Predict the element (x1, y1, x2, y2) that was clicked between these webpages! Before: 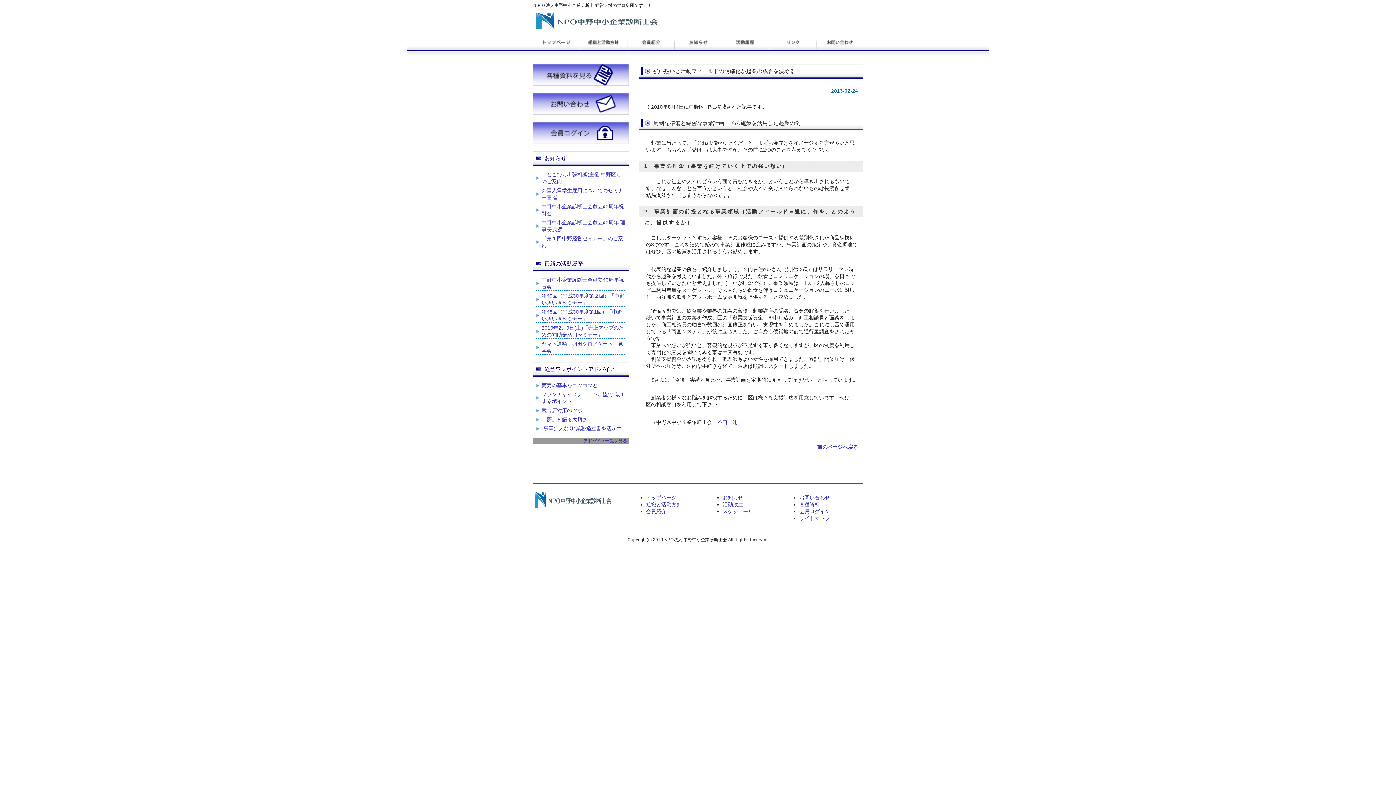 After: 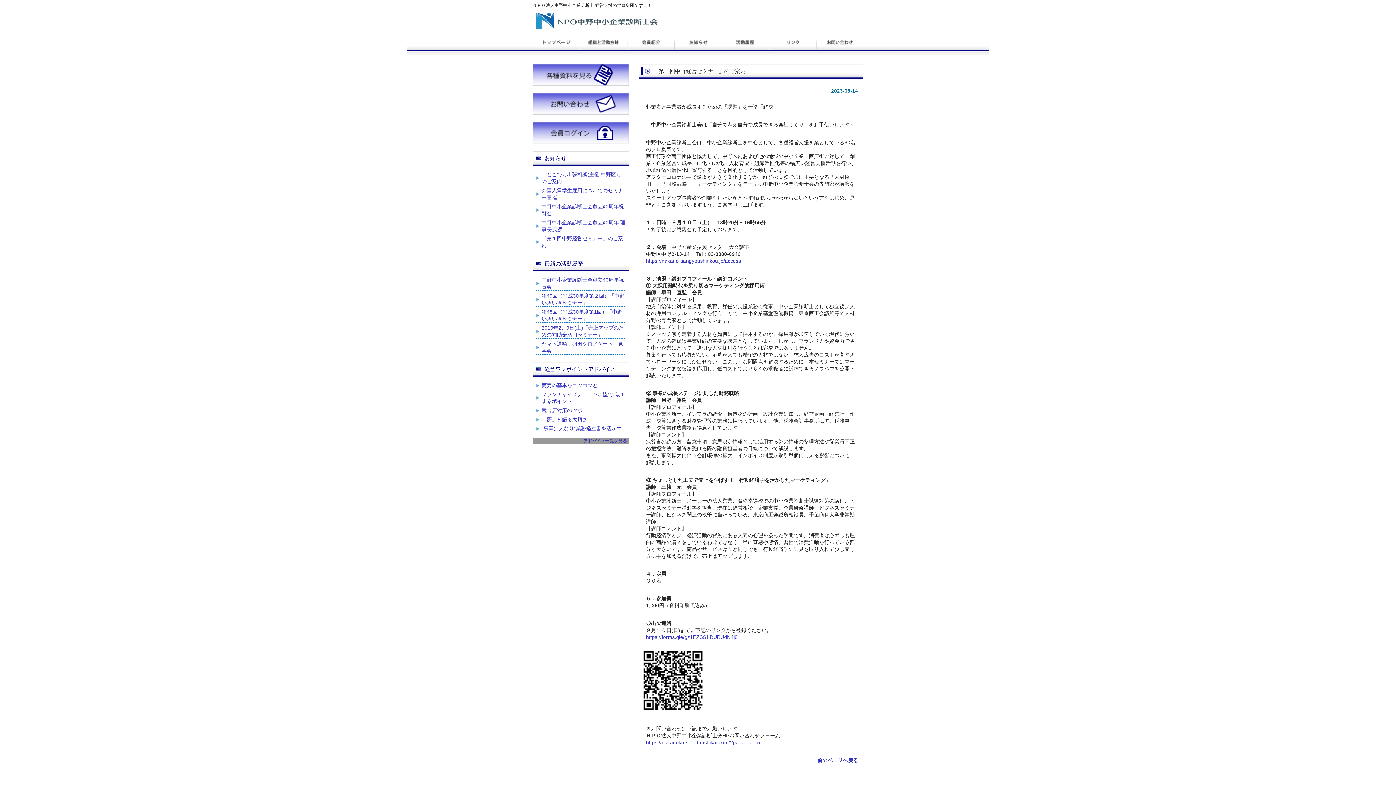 Action: bbox: (536, 235, 625, 249) label: 『第１回中野経営セミナー』のご案内